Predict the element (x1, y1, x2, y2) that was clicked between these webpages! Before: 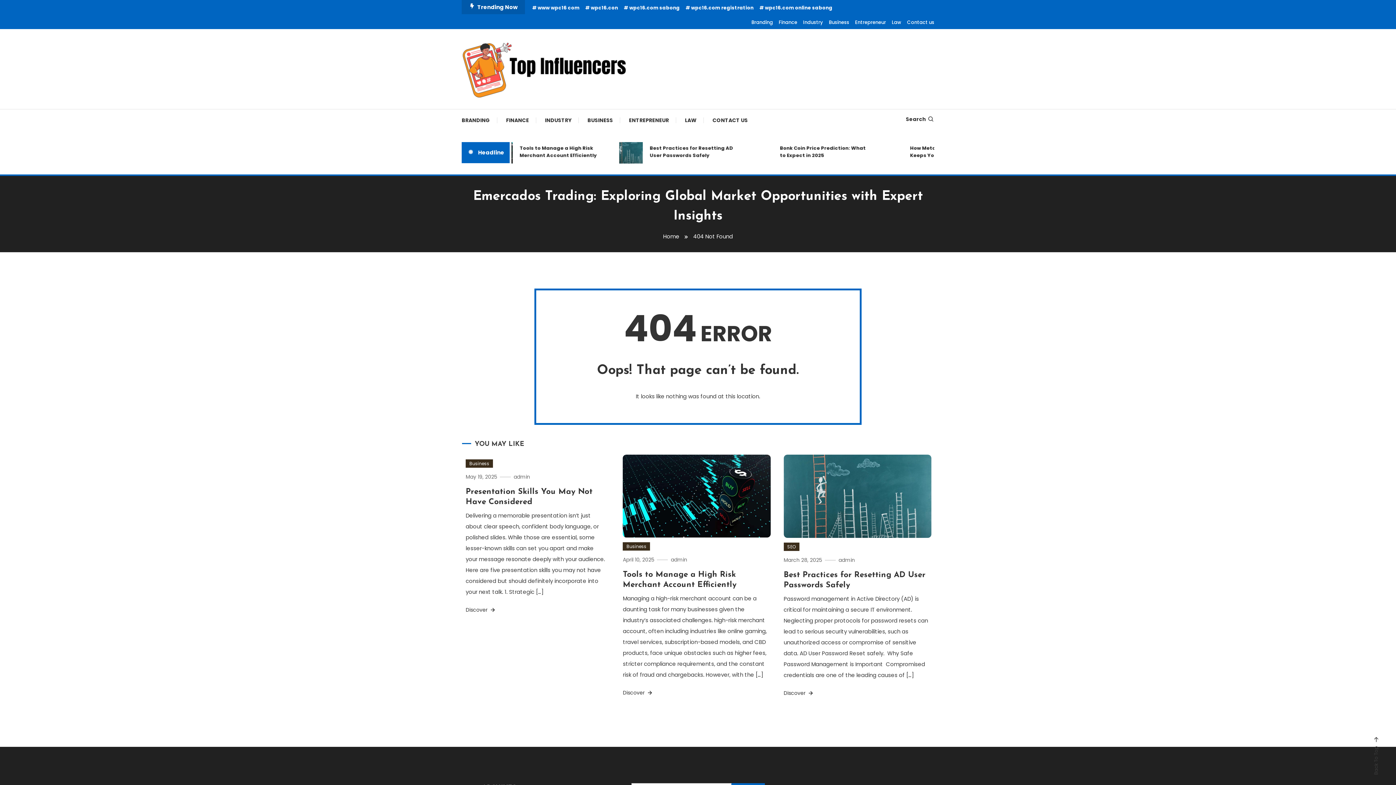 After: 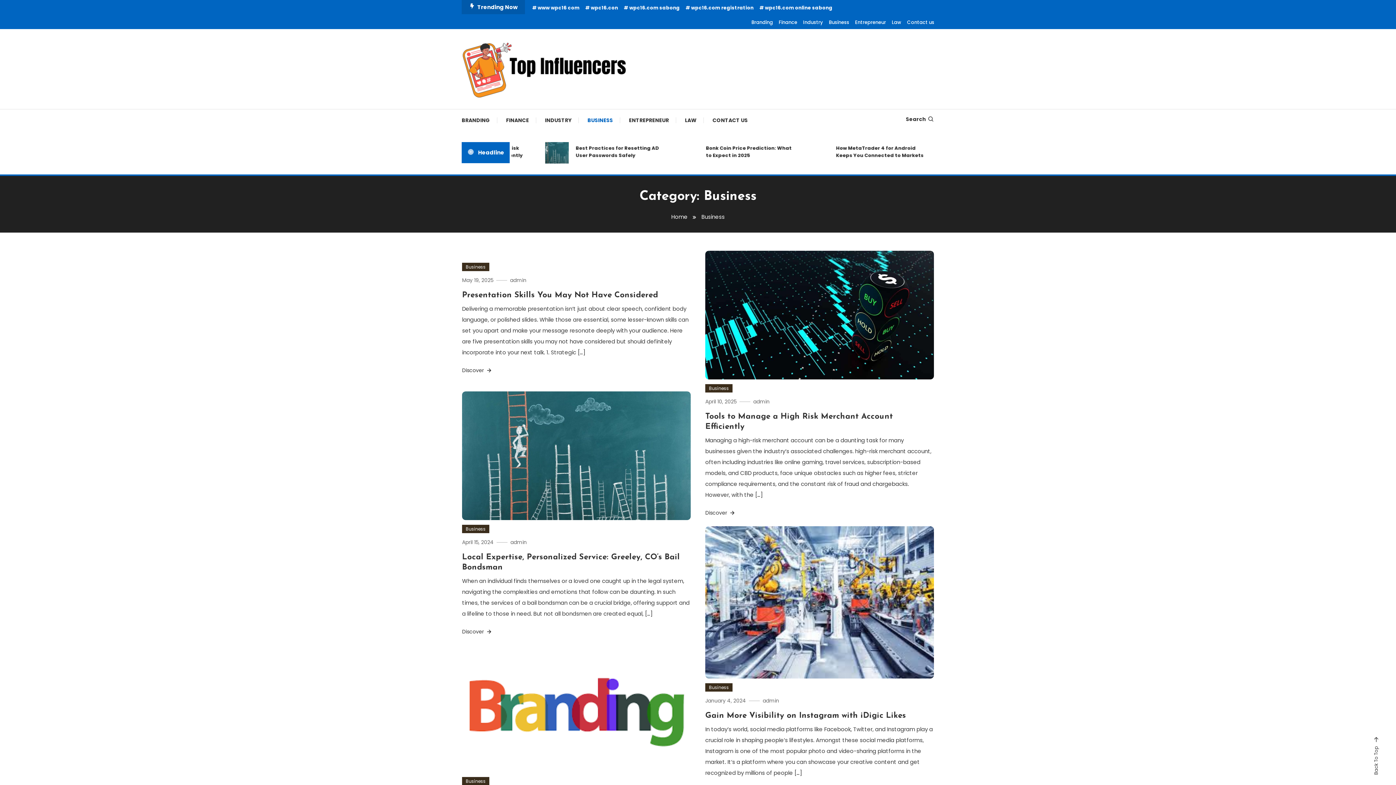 Action: label: BUSINESS bbox: (580, 109, 620, 131)